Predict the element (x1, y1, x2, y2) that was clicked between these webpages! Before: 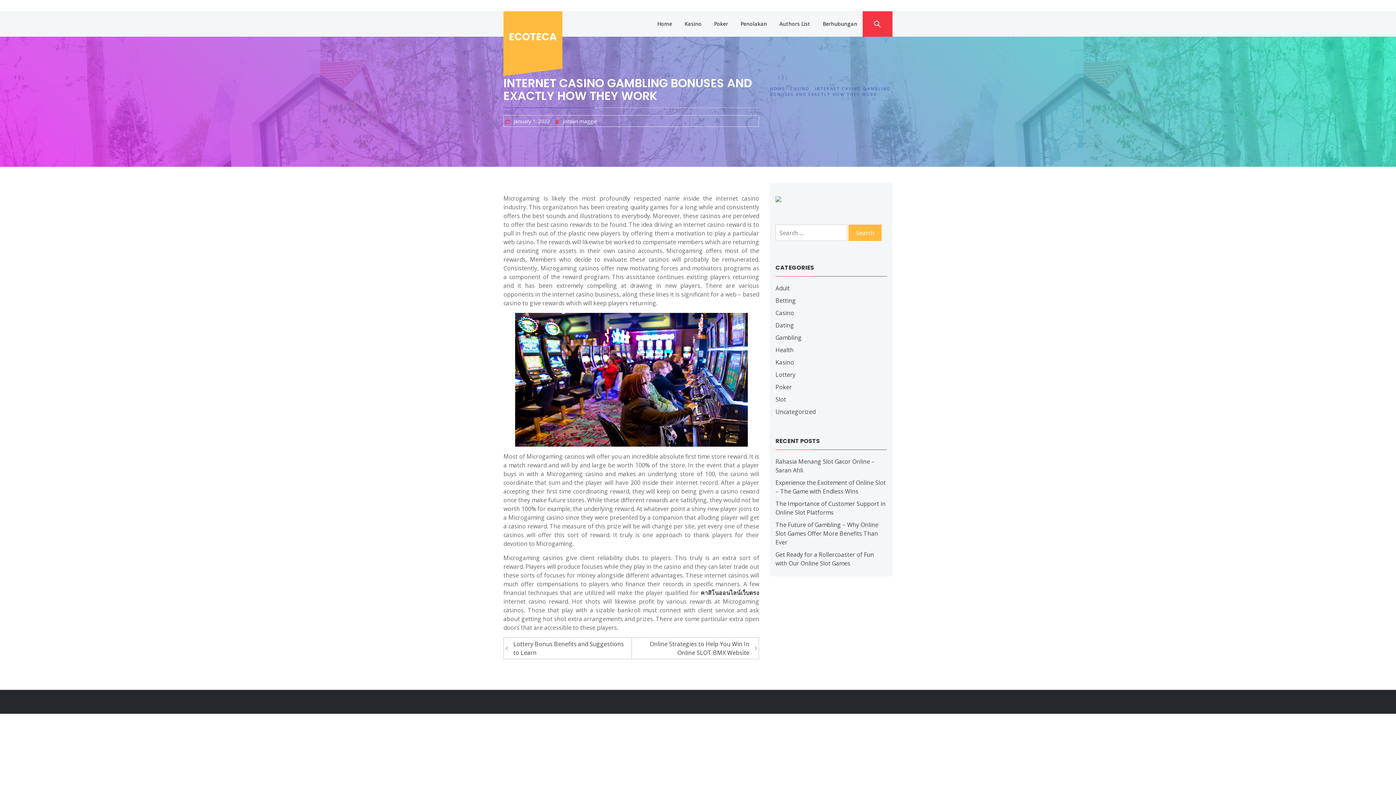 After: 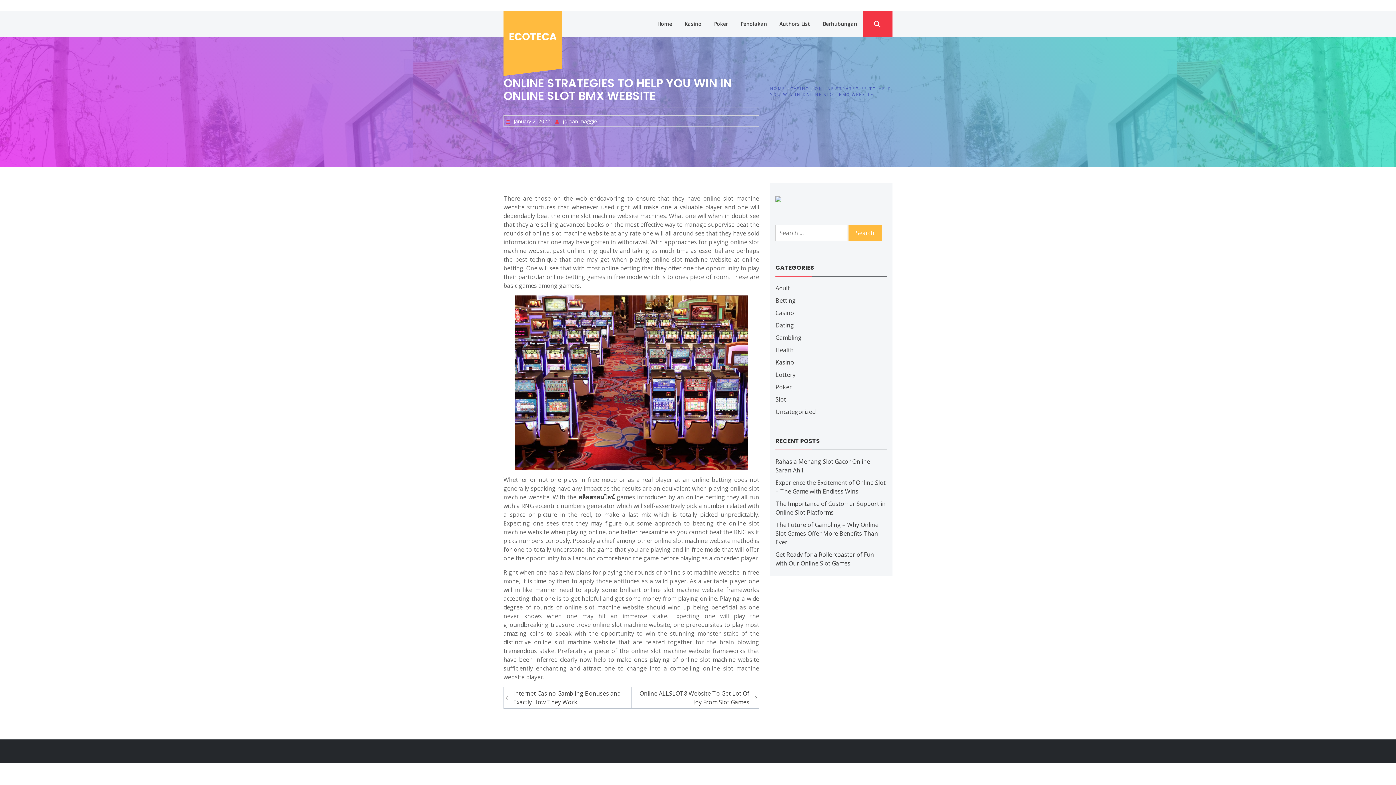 Action: bbox: (633, 639, 755, 657) label: Online Strategies to Help You Win In Online SLOT BMX Website